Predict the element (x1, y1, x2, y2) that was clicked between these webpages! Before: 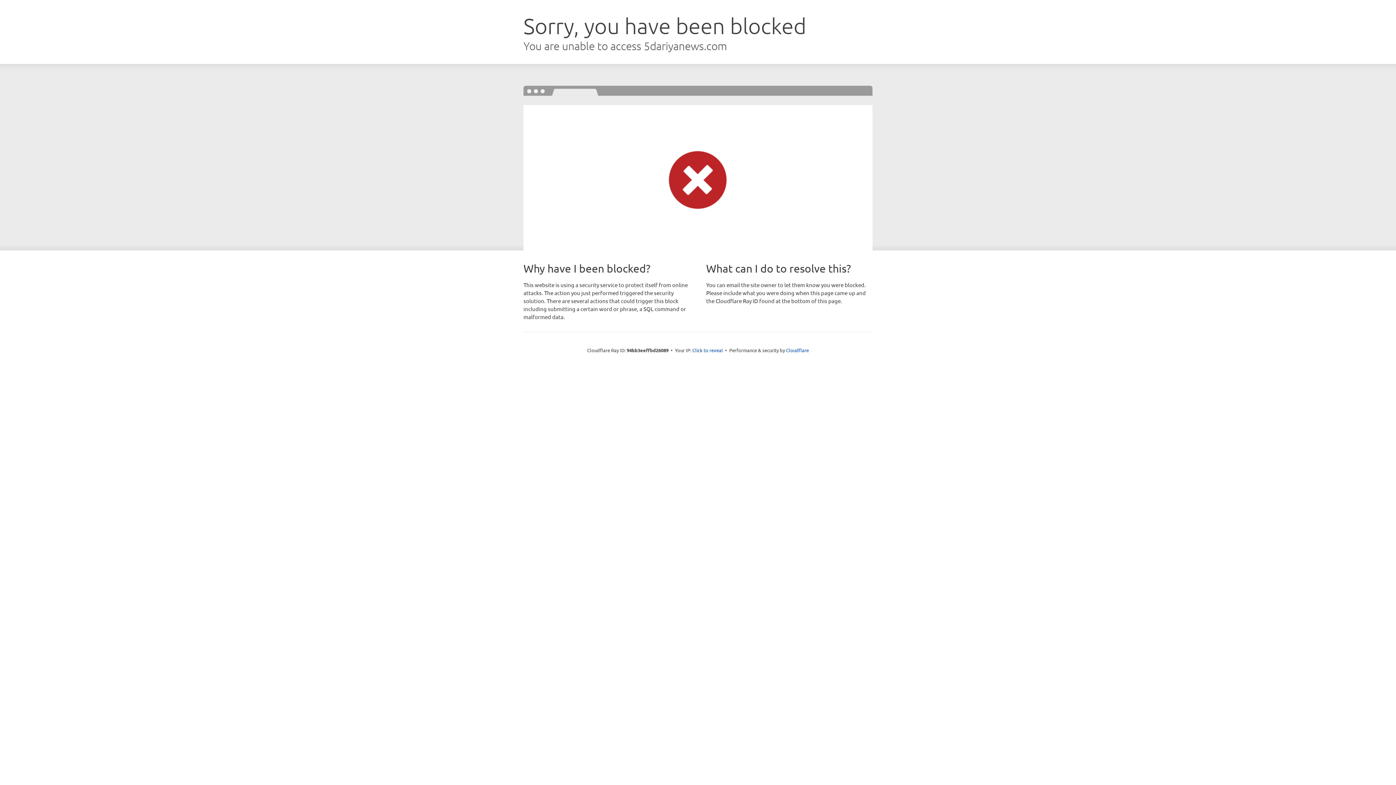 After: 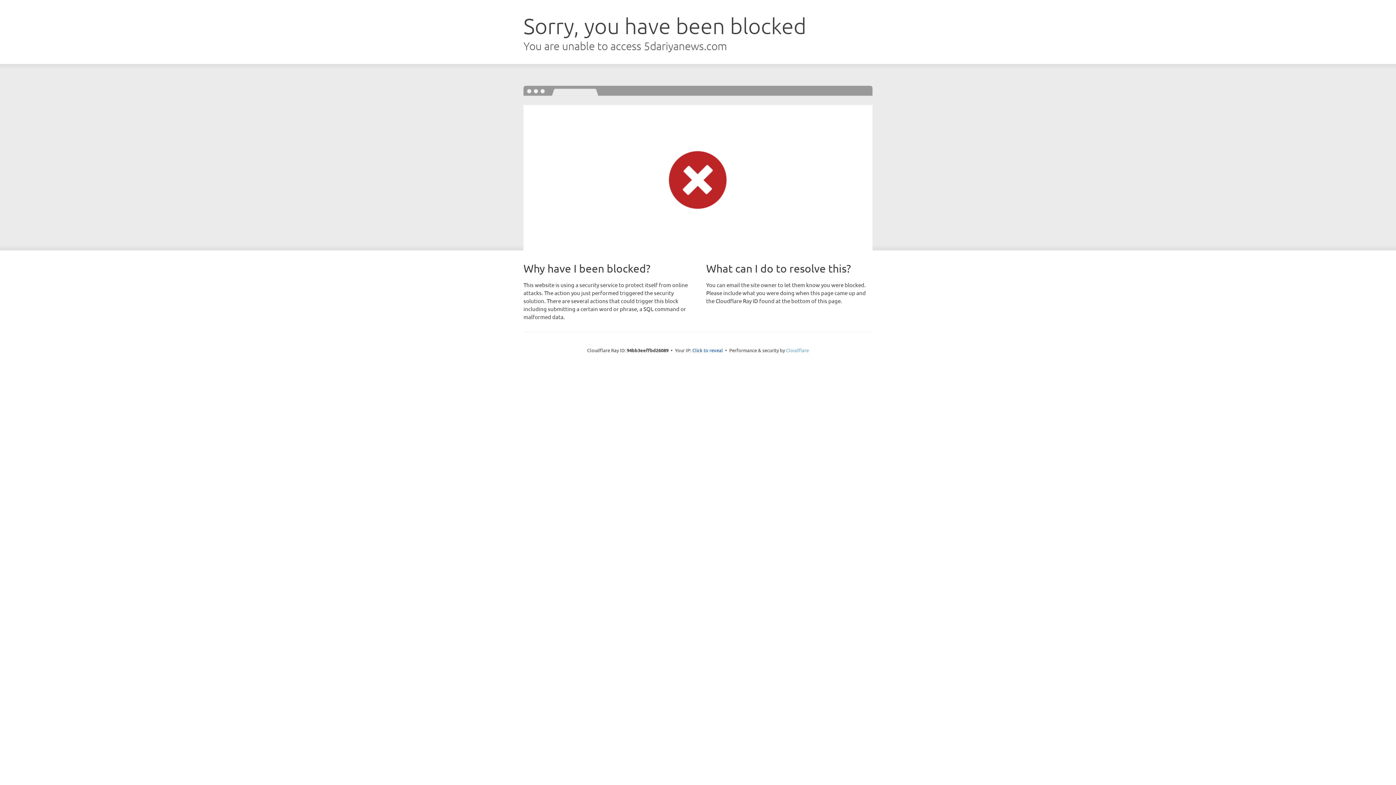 Action: label: Cloudflare bbox: (786, 347, 809, 353)